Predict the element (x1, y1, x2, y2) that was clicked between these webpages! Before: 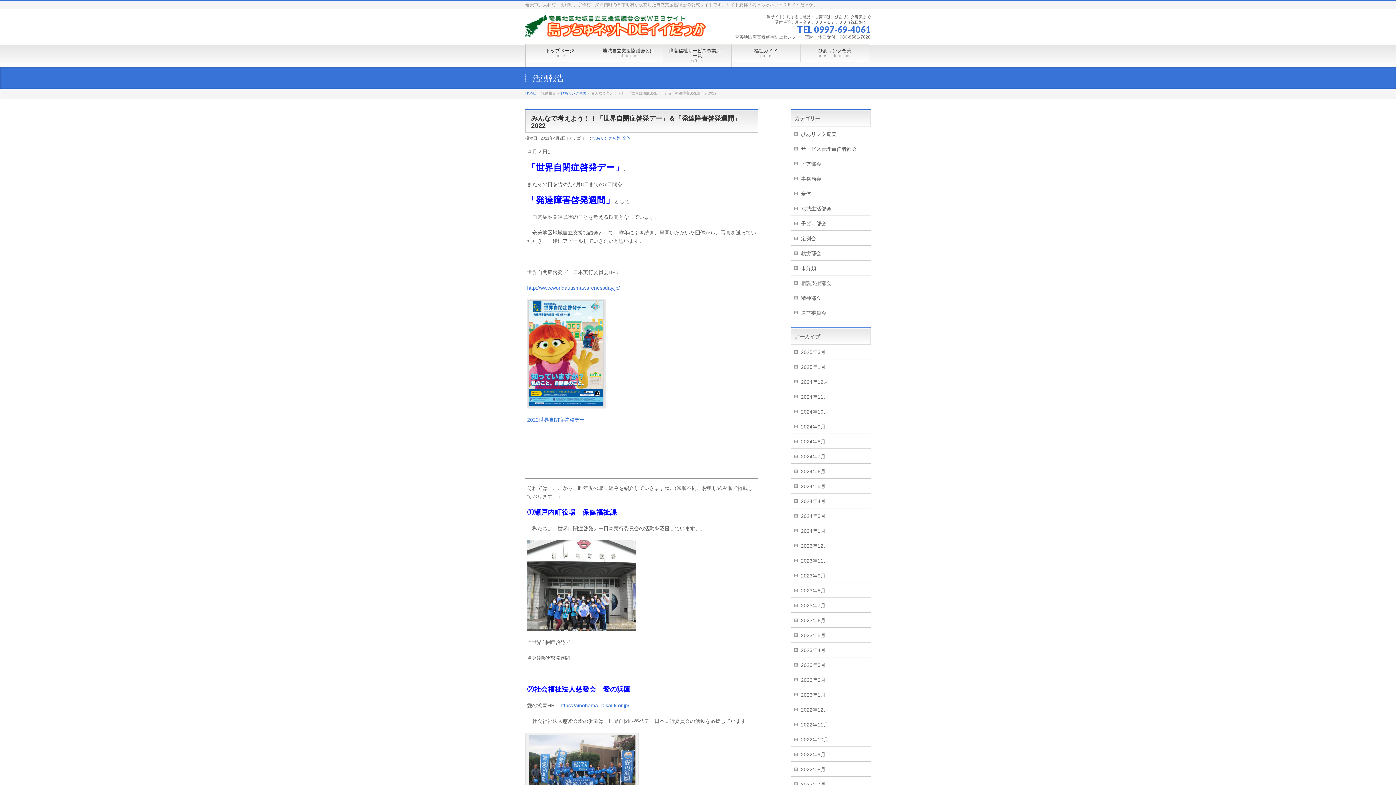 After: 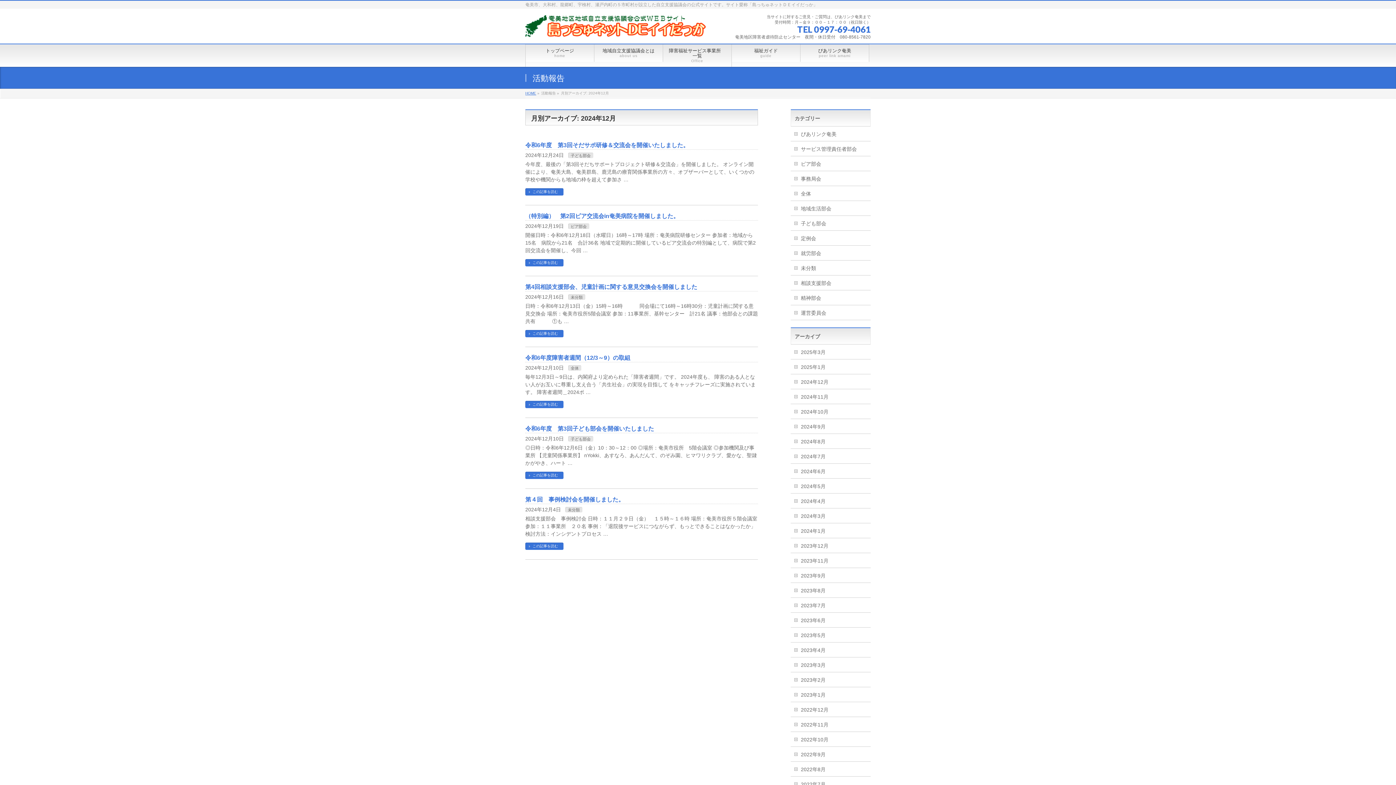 Action: label: 2024年12月 bbox: (790, 374, 870, 389)